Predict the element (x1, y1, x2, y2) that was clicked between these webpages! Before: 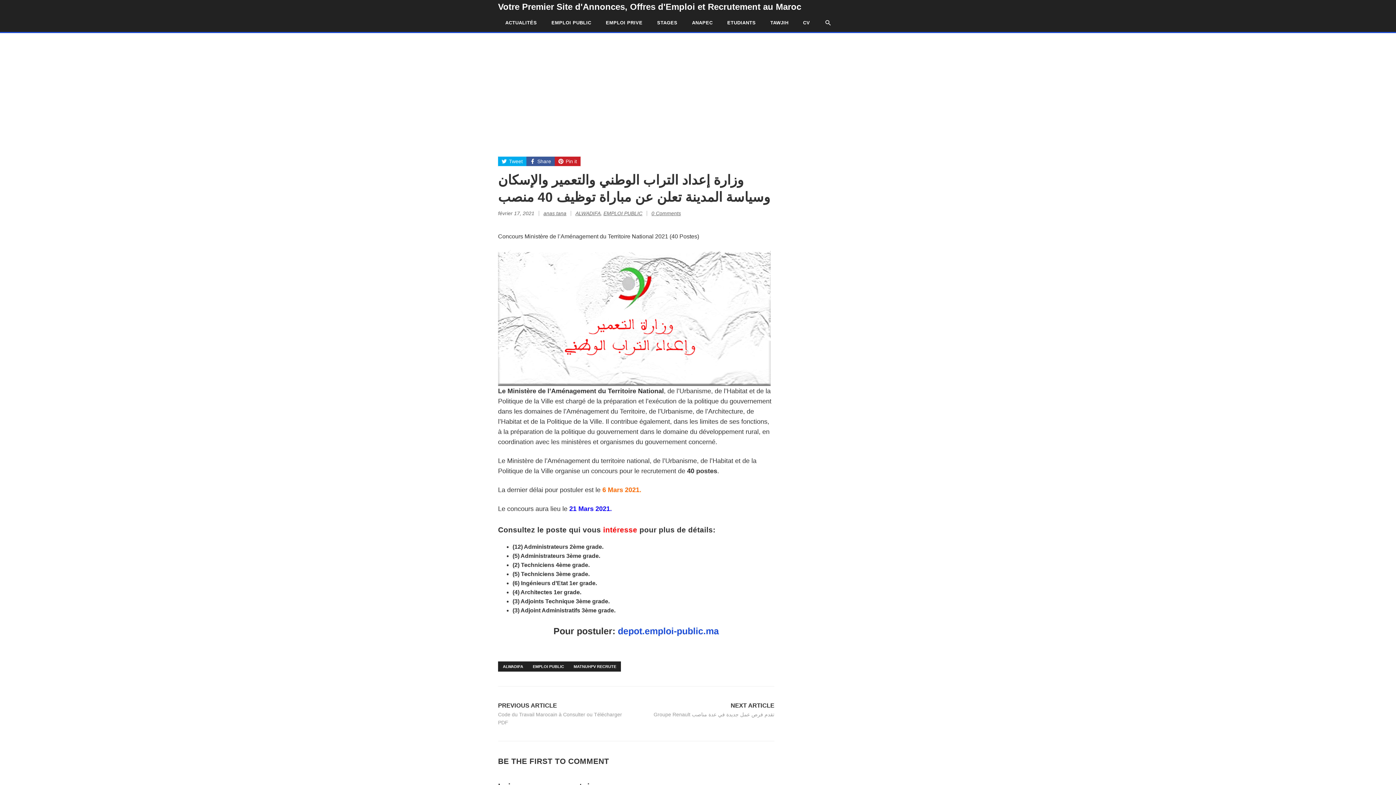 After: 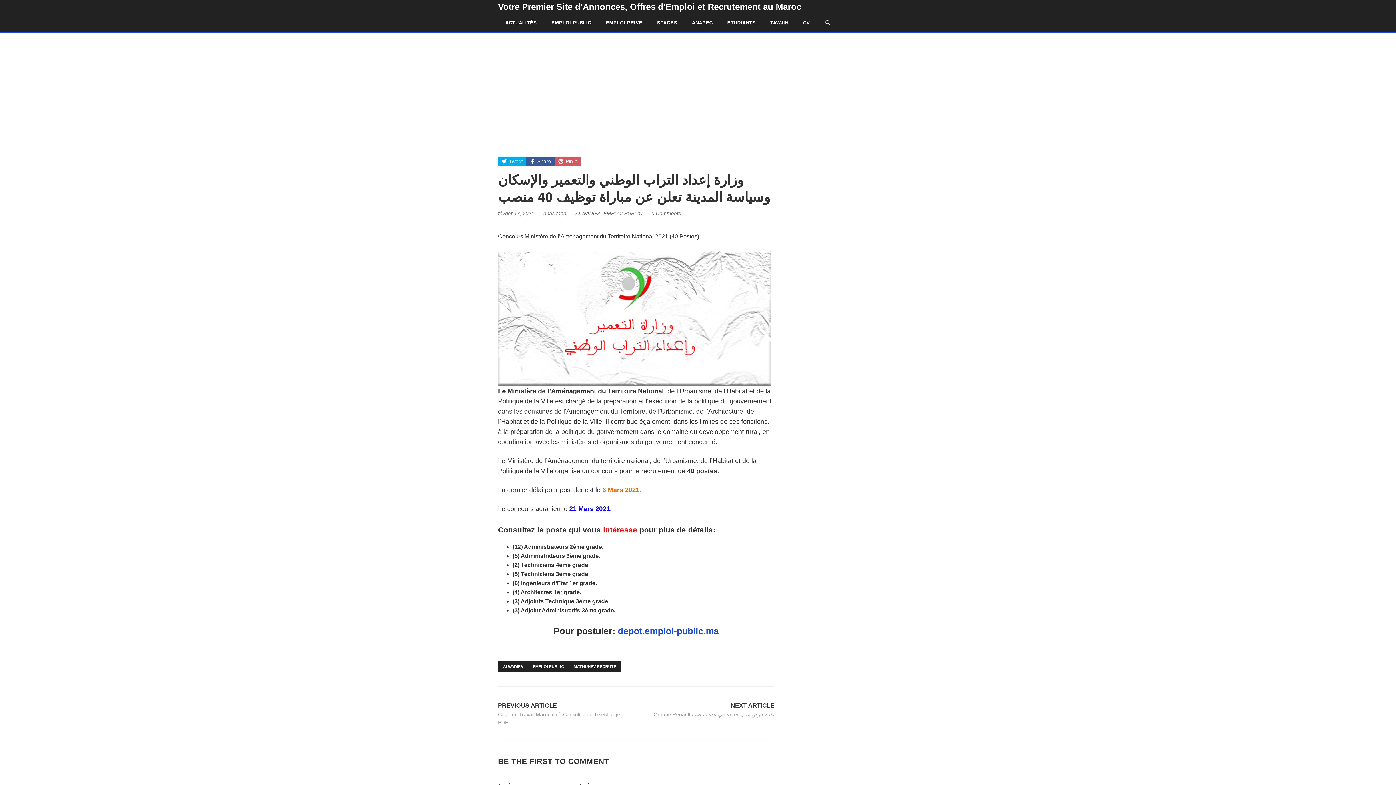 Action: label: Pin it bbox: (554, 156, 580, 166)